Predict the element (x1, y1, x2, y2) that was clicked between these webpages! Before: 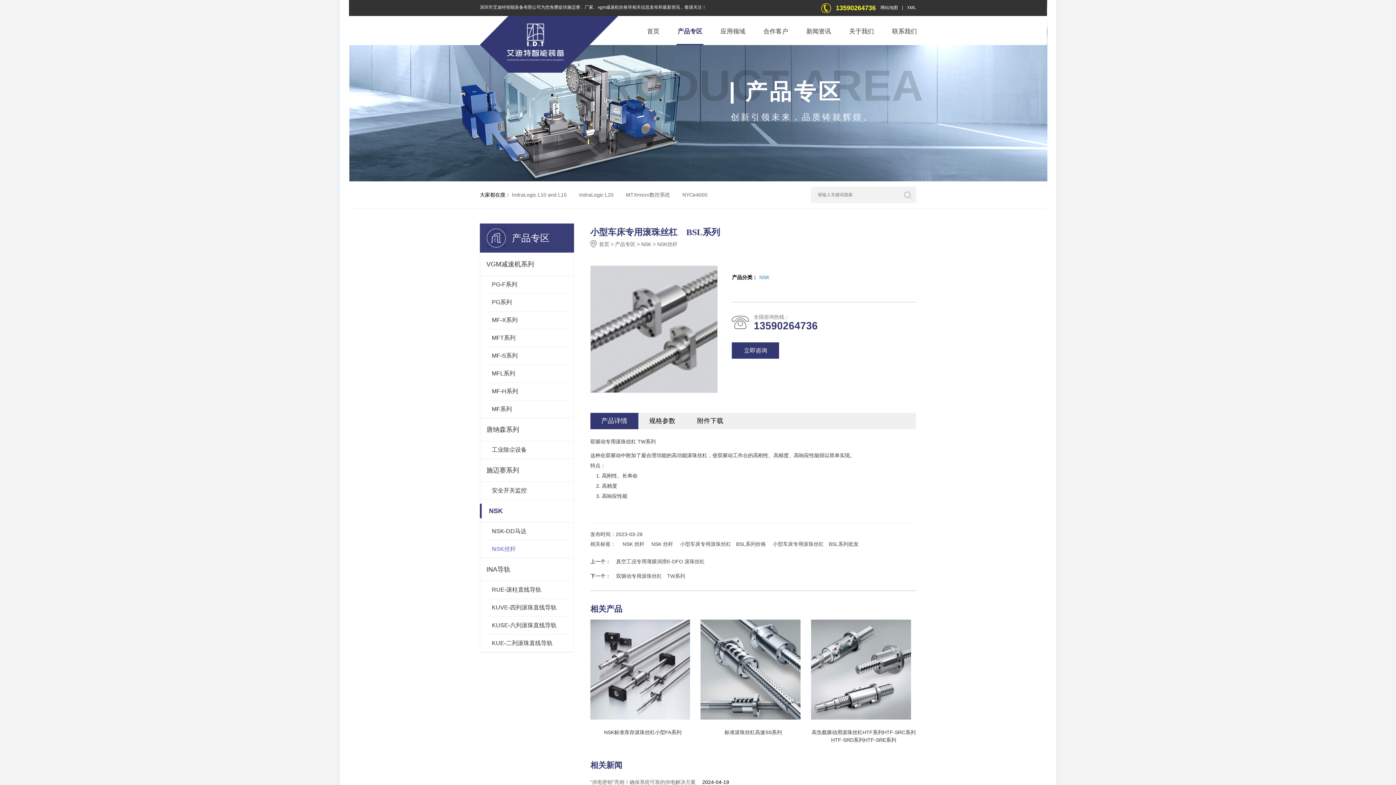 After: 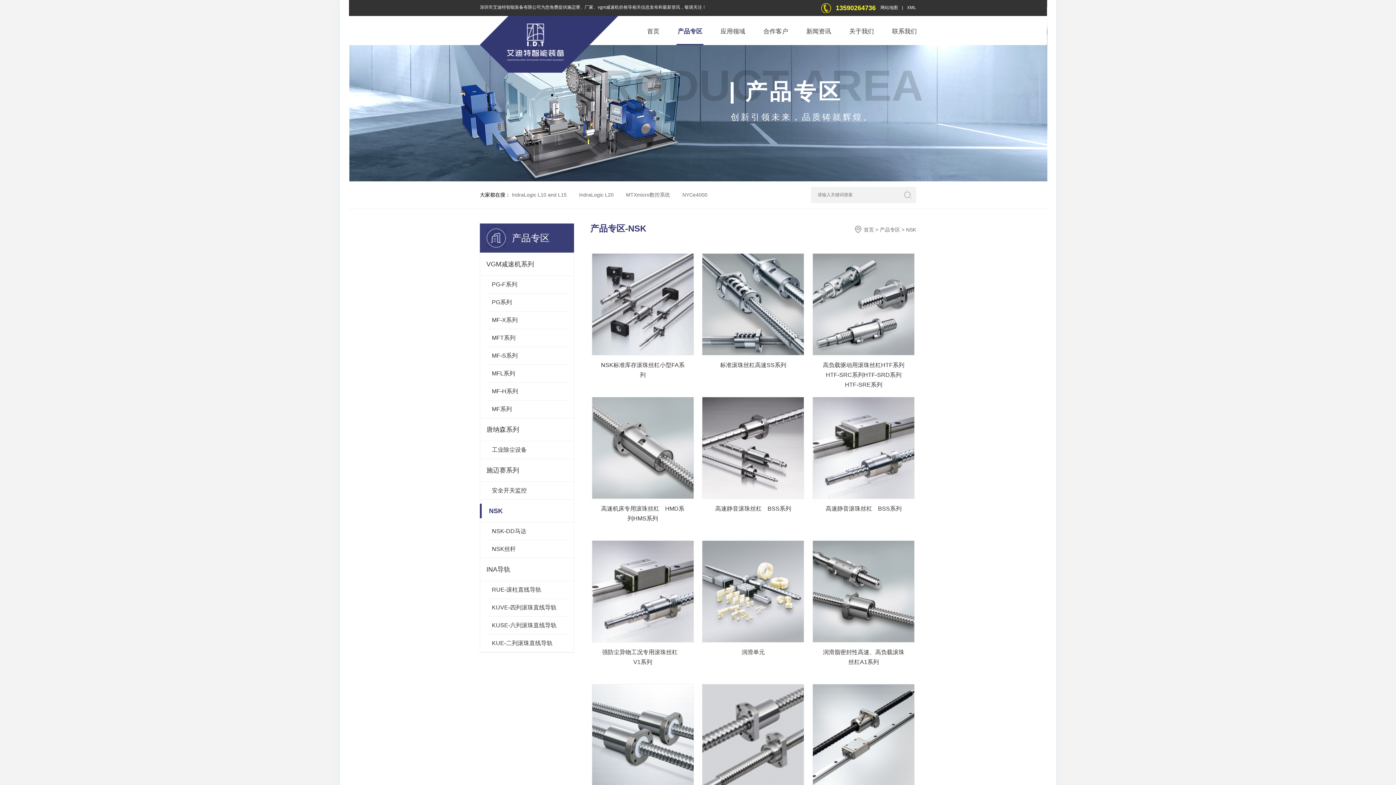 Action: label: NSK bbox: (759, 274, 769, 280)